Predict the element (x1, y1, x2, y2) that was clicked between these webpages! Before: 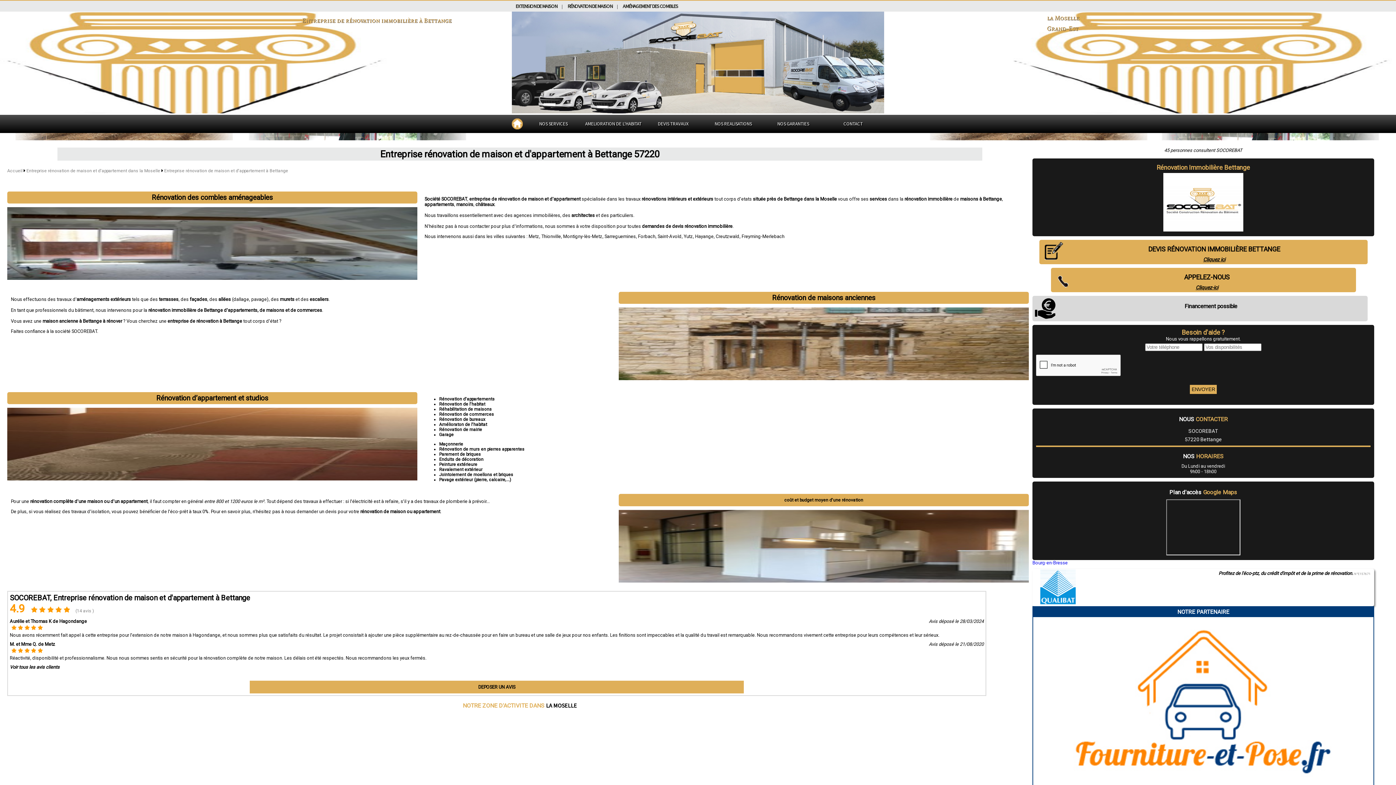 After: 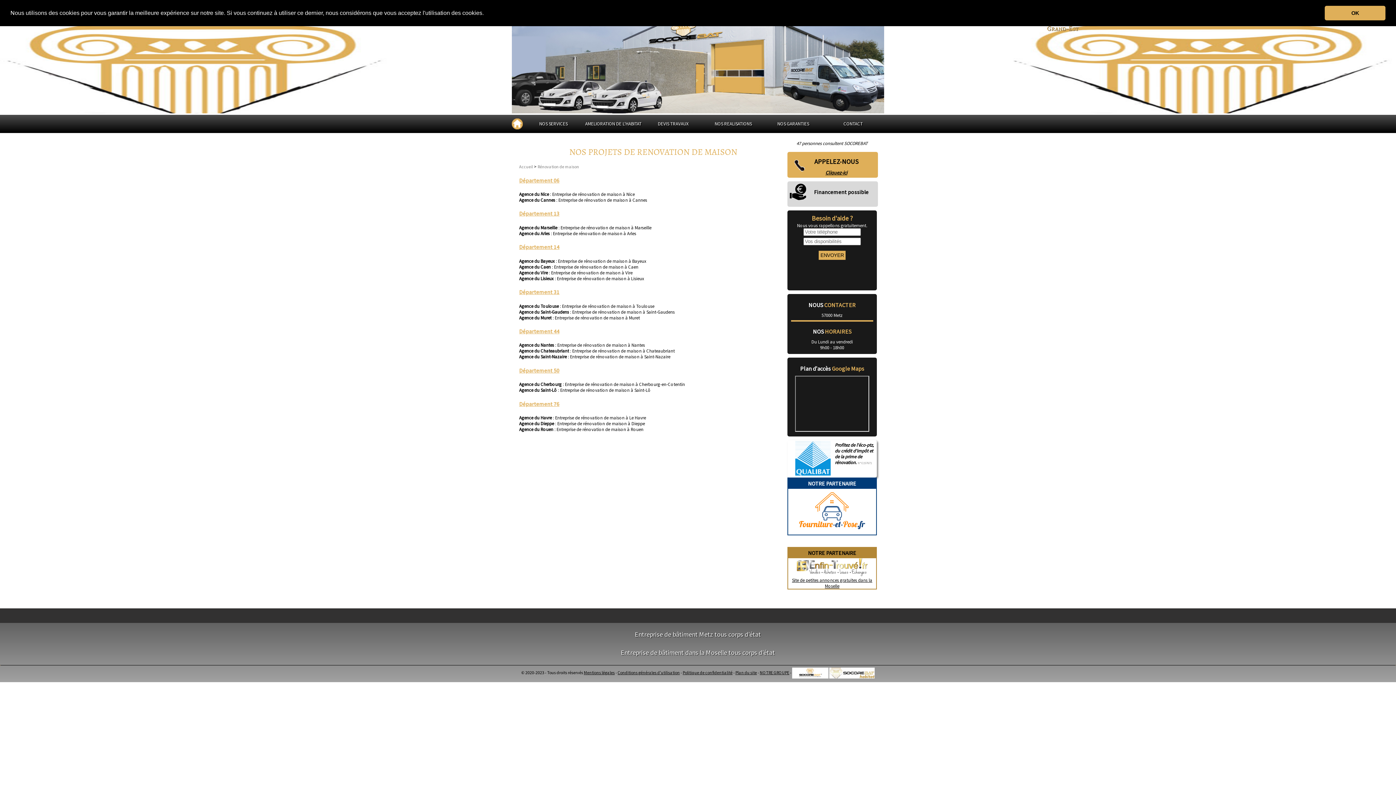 Action: bbox: (567, 0, 612, 11) label: RÉNOVATION DE MAISON